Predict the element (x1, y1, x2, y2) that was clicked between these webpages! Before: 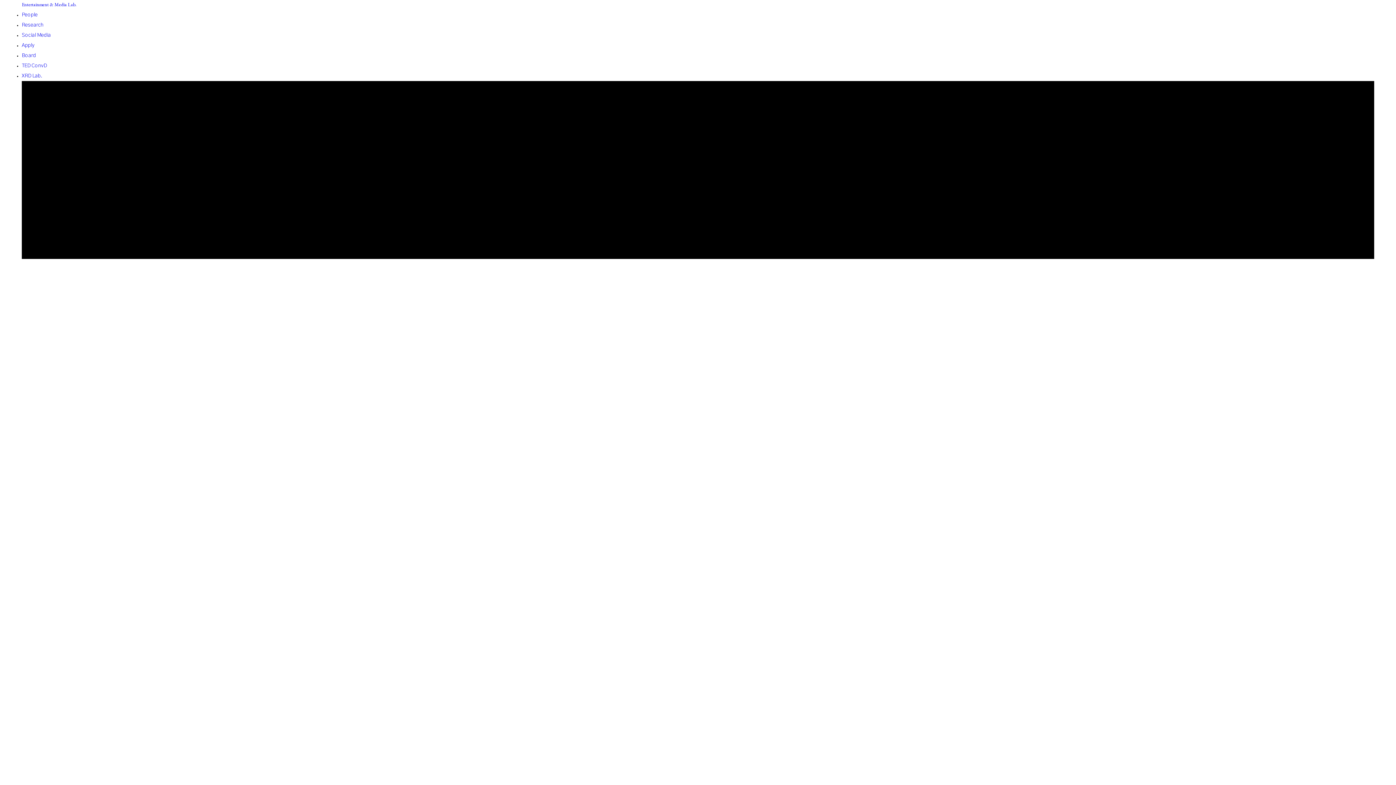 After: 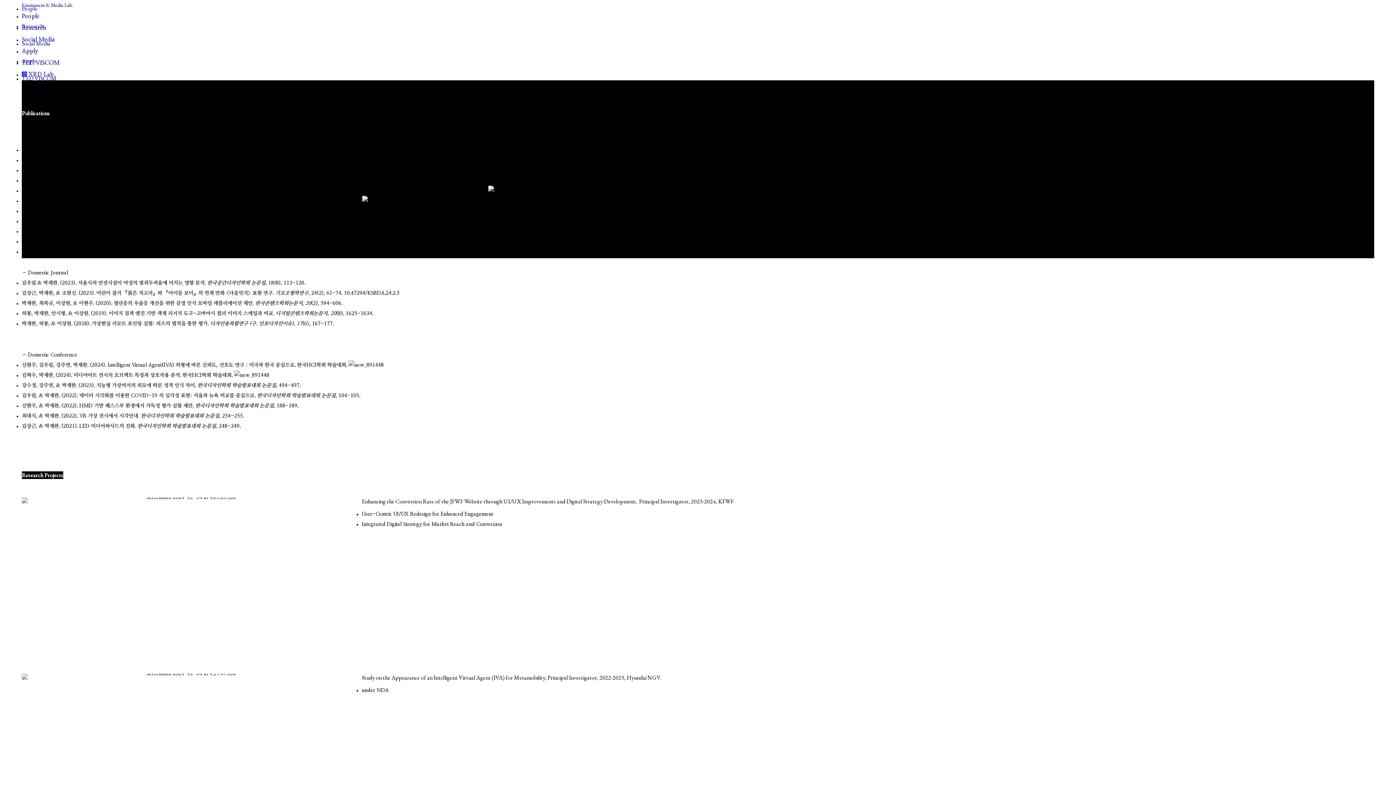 Action: label: Research bbox: (21, 22, 43, 27)